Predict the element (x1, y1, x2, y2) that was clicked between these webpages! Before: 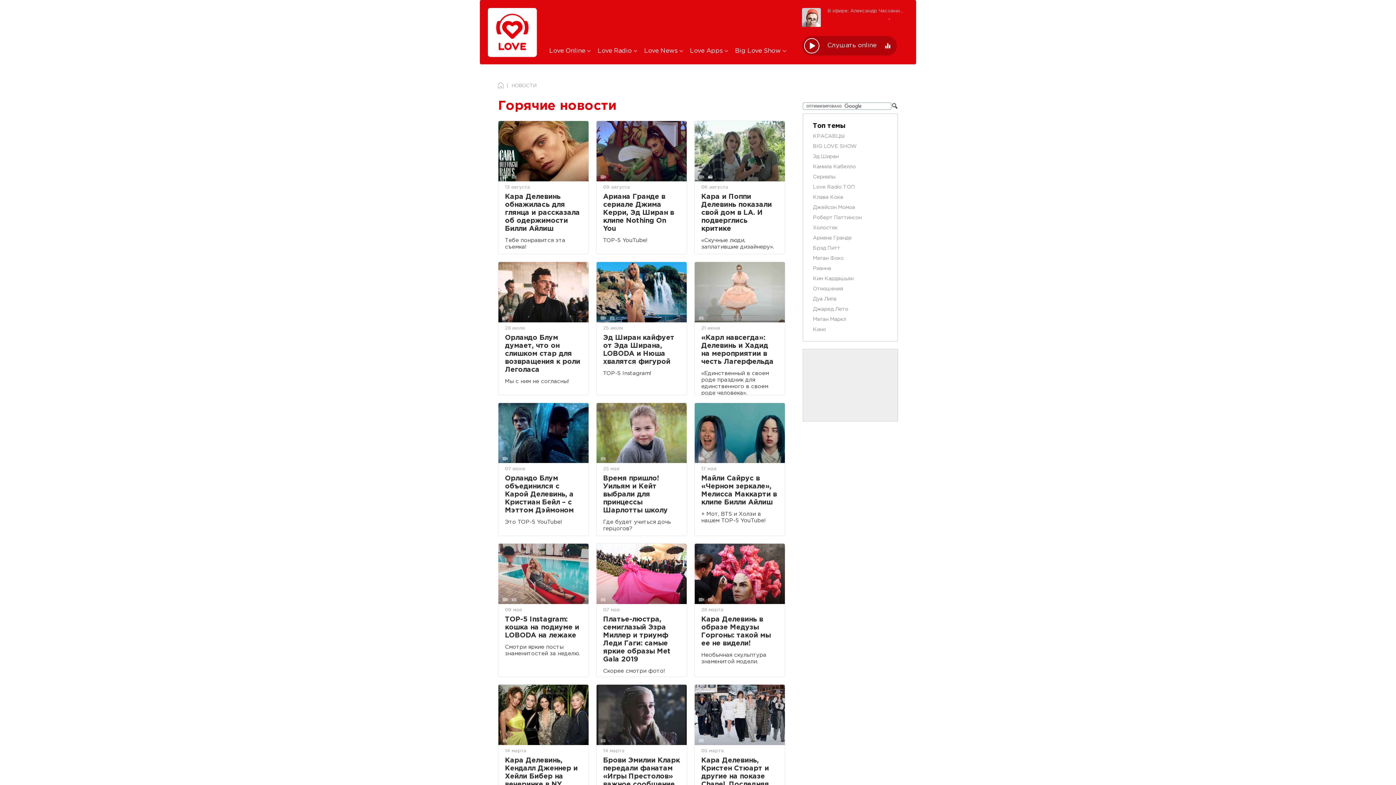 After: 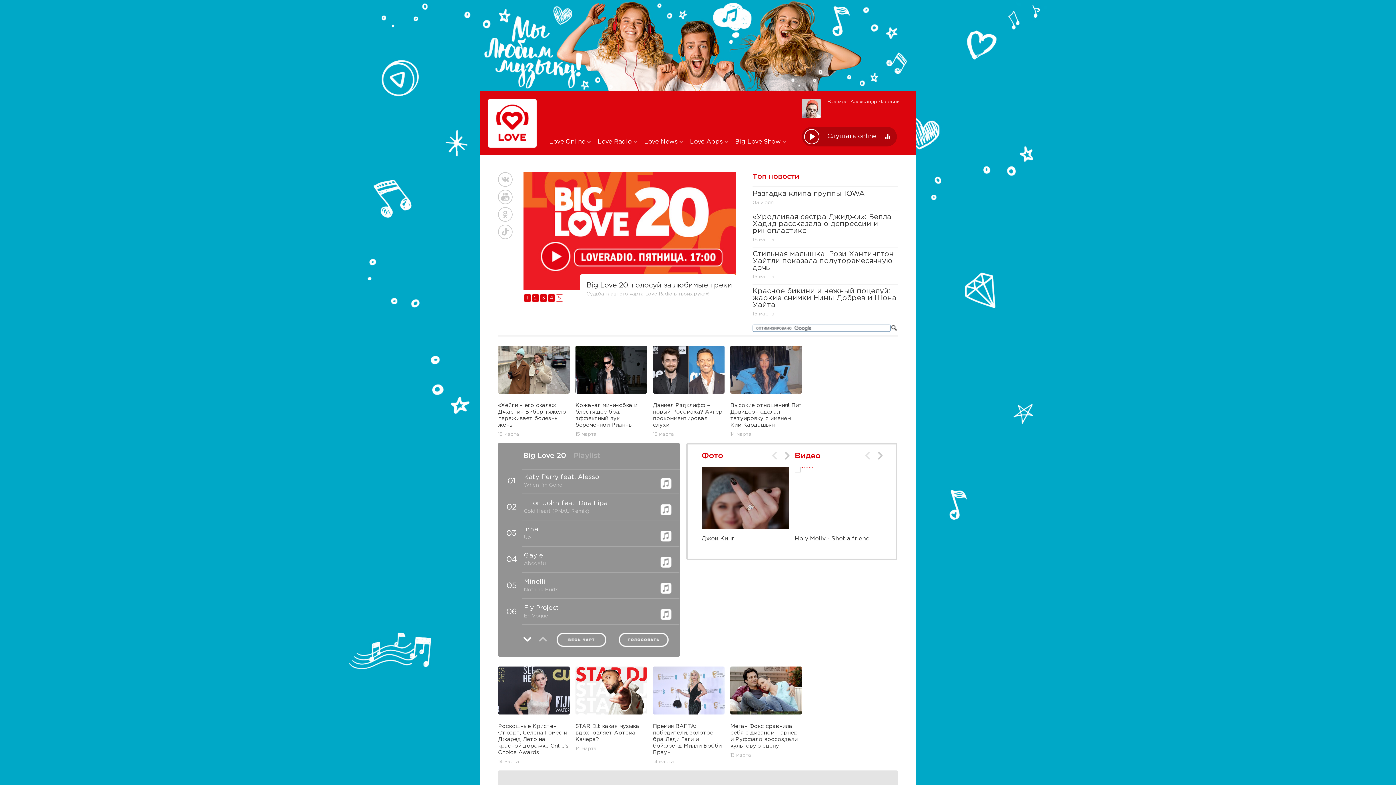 Action: bbox: (498, 84, 503, 88)